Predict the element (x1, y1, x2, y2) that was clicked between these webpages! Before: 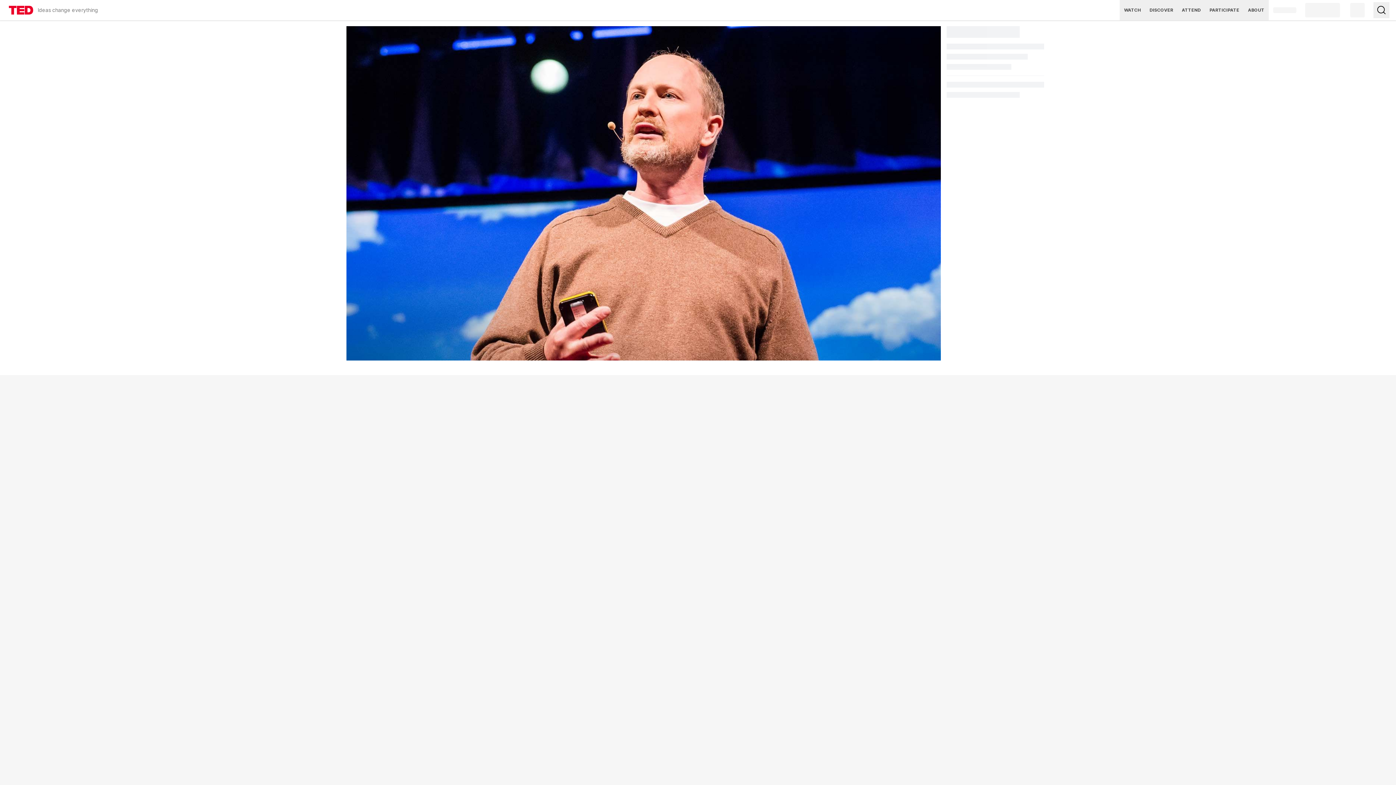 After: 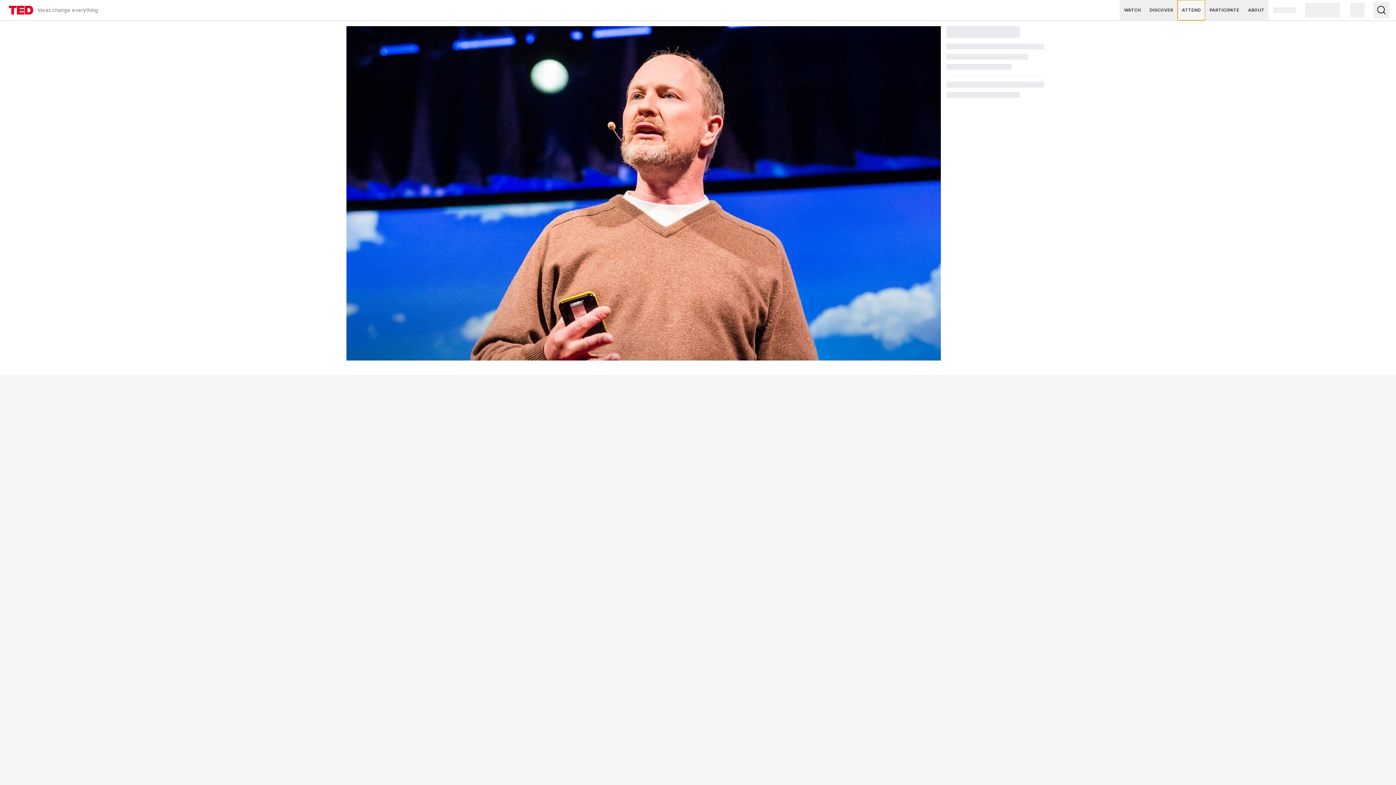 Action: bbox: (1177, 0, 1205, 20) label: ATTEND